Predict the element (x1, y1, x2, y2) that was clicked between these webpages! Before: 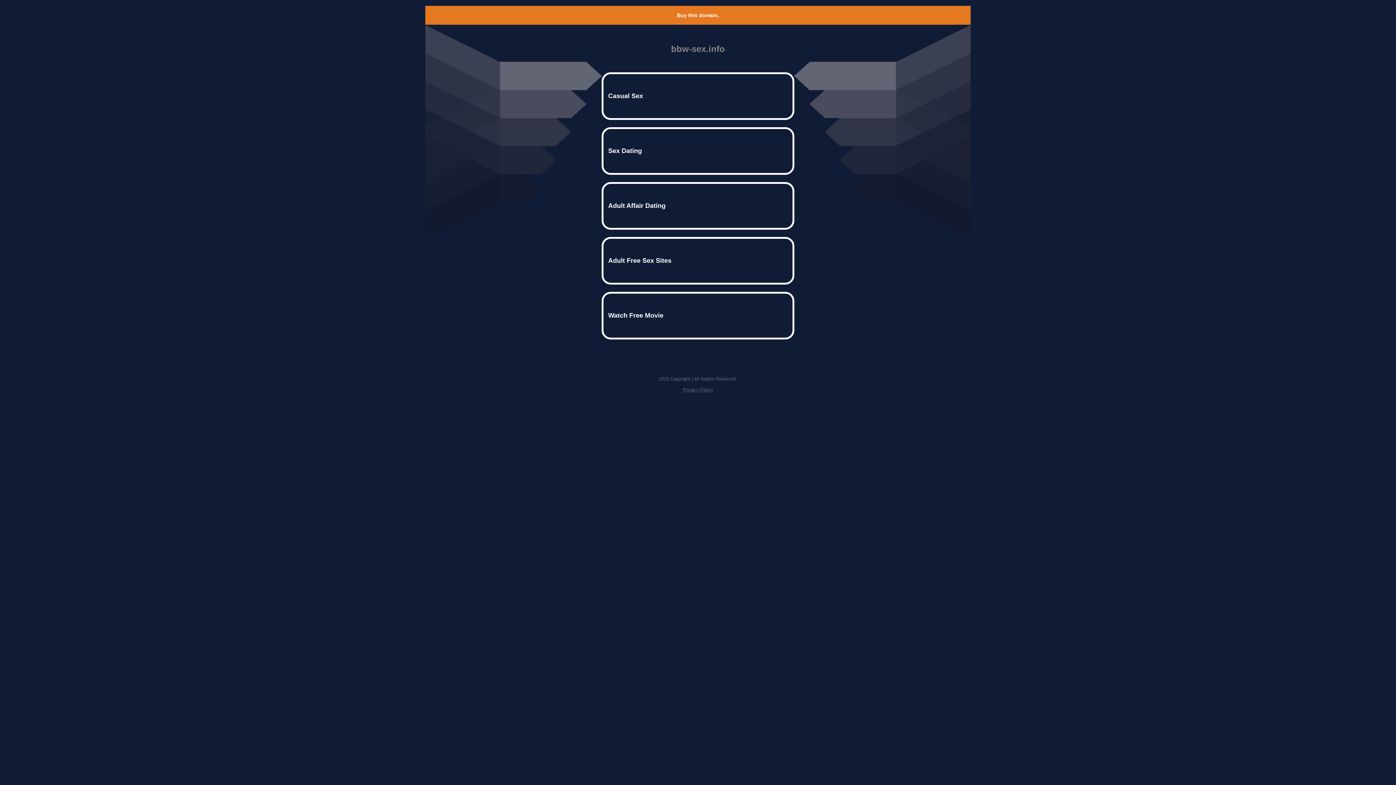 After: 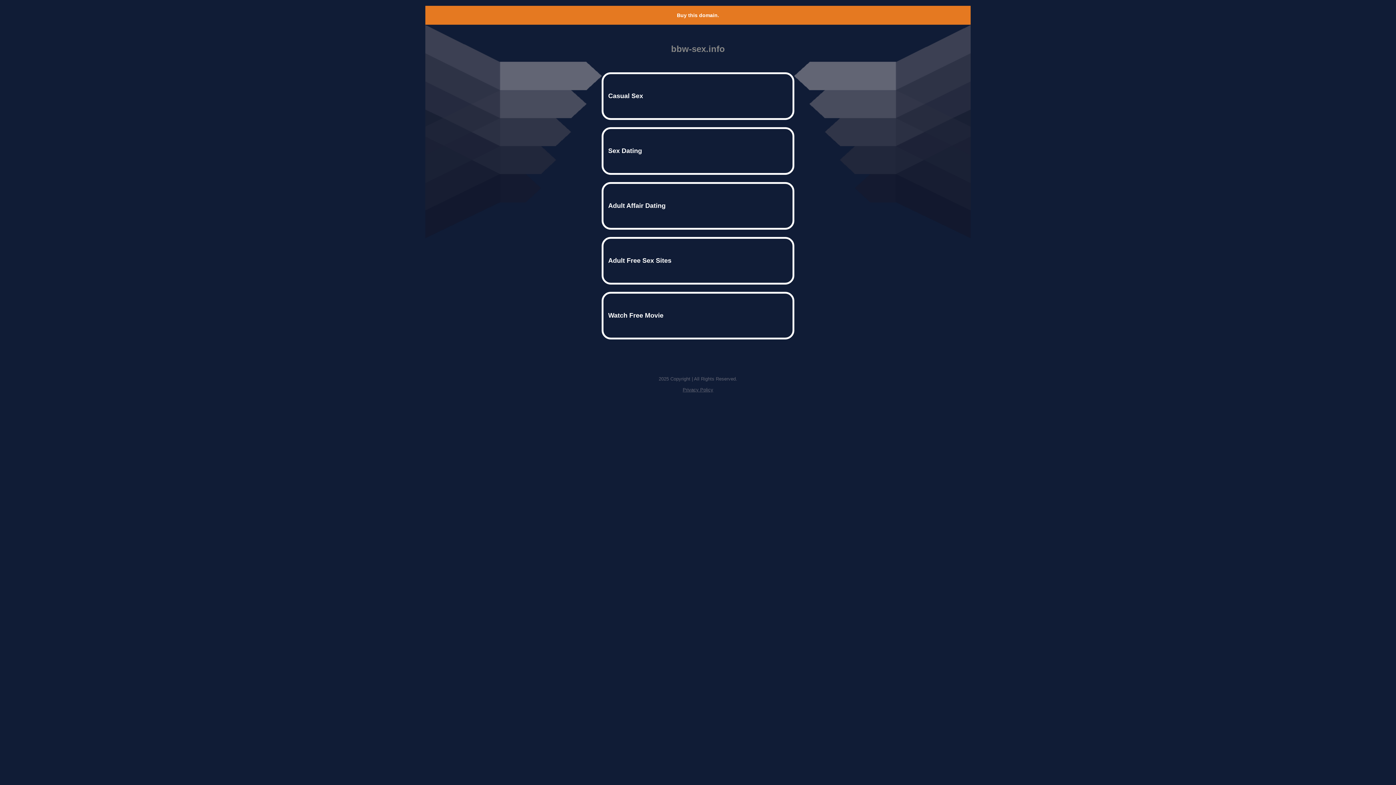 Action: label: Buy this domain. bbox: (677, 12, 719, 18)